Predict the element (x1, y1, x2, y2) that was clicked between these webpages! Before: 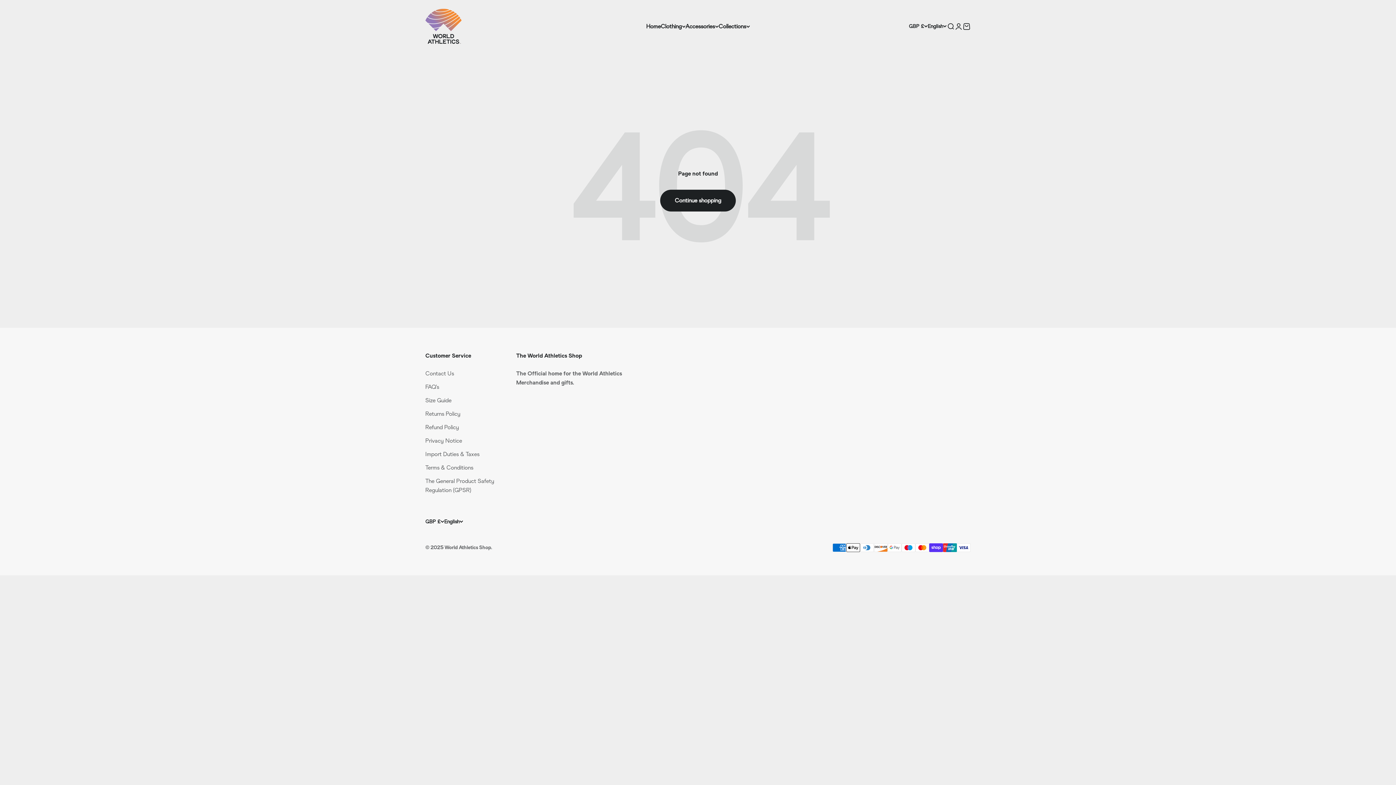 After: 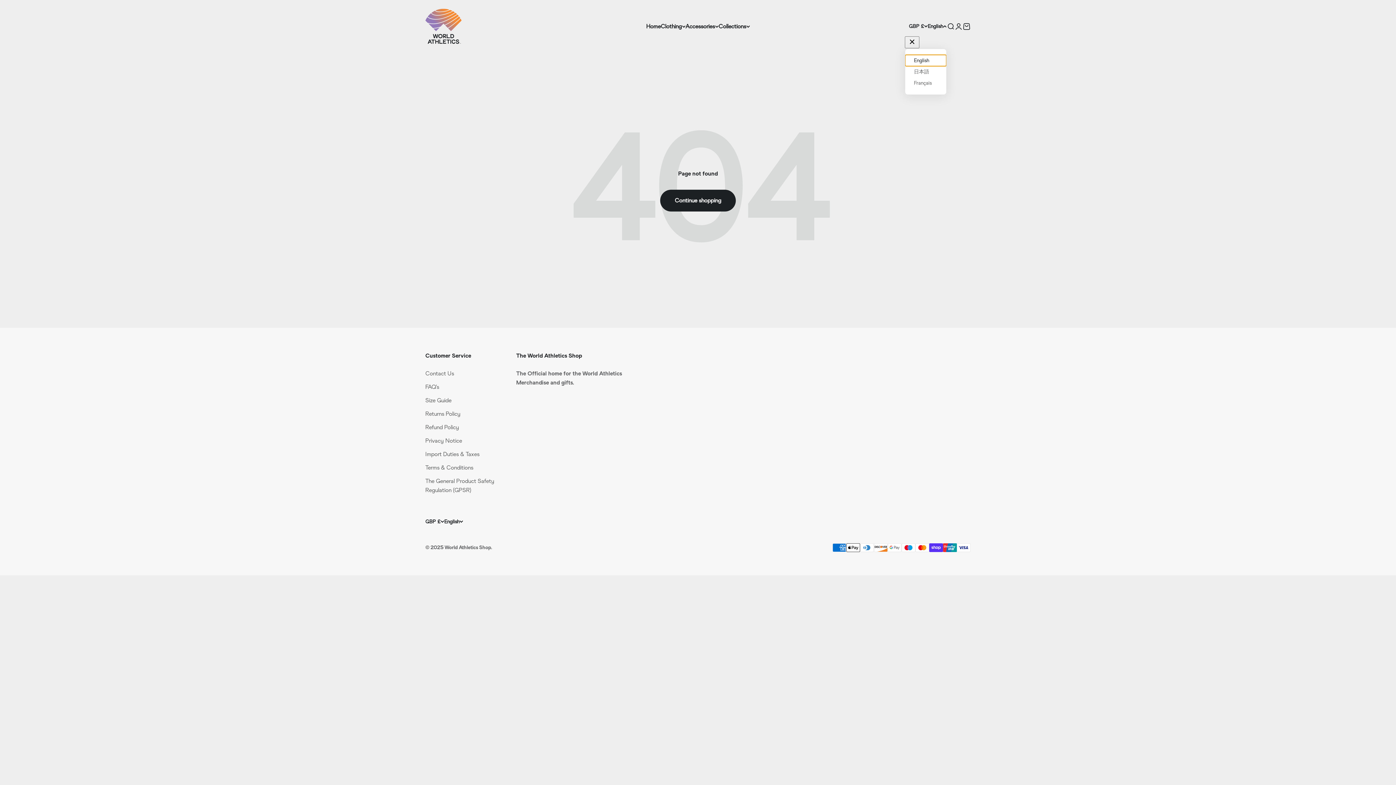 Action: label: English bbox: (928, 22, 946, 30)